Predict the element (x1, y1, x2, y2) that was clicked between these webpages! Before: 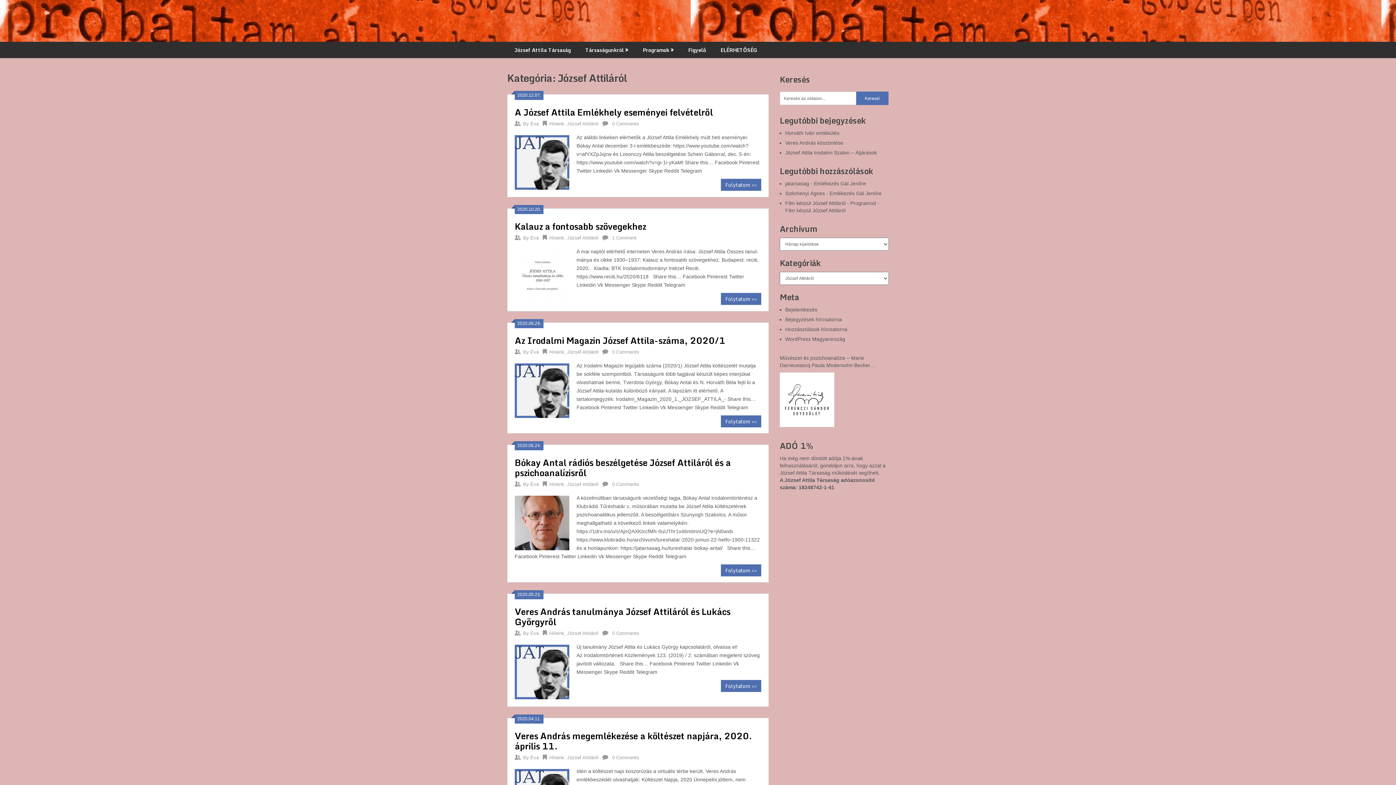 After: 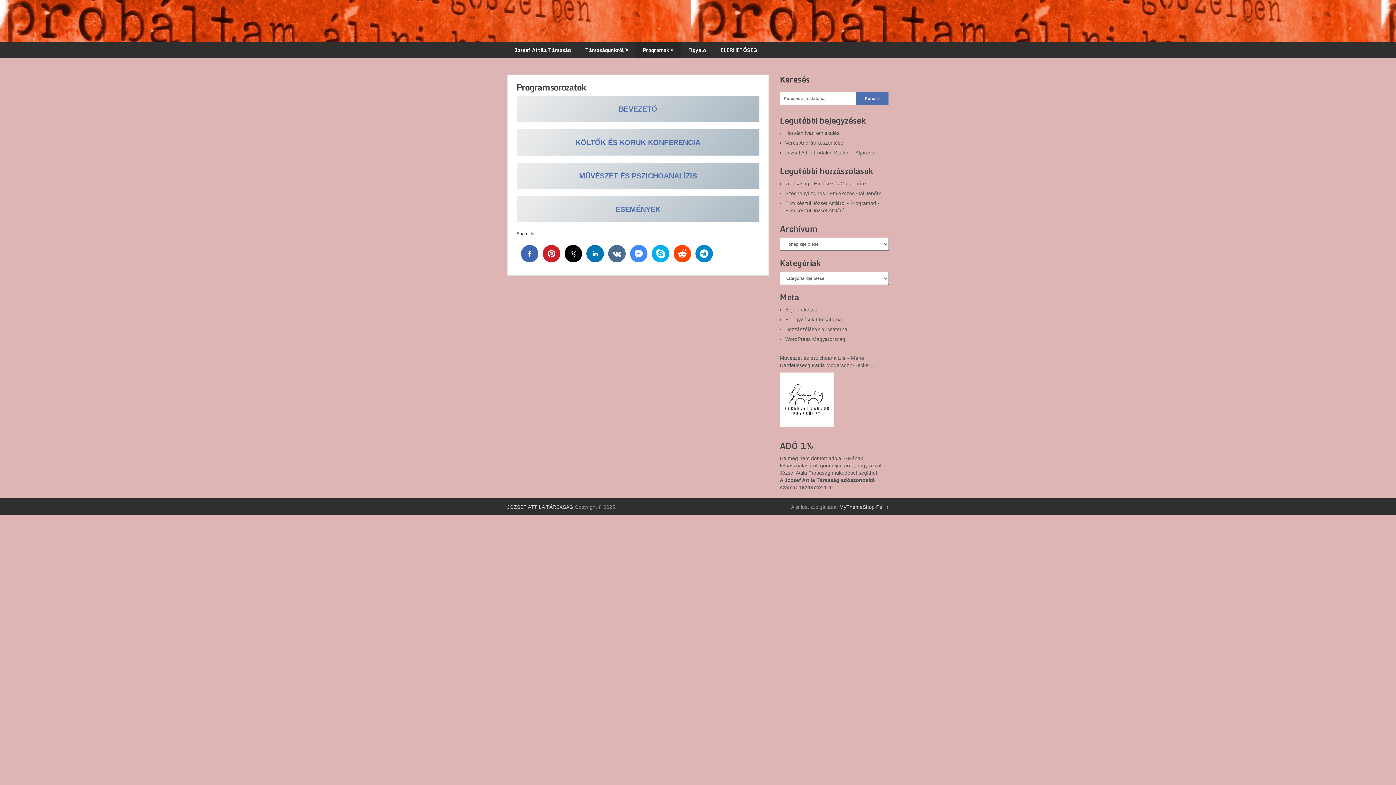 Action: bbox: (635, 41, 681, 58) label: Programok